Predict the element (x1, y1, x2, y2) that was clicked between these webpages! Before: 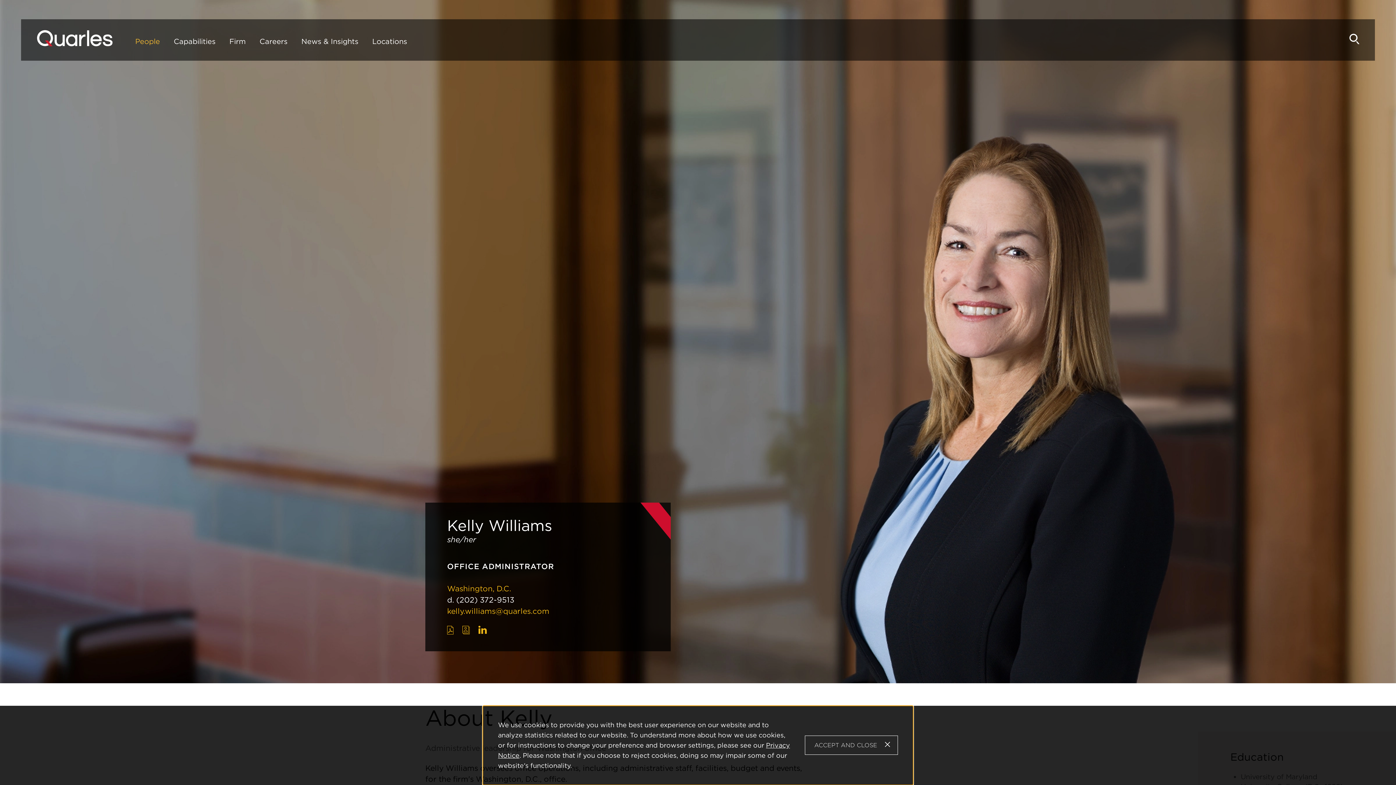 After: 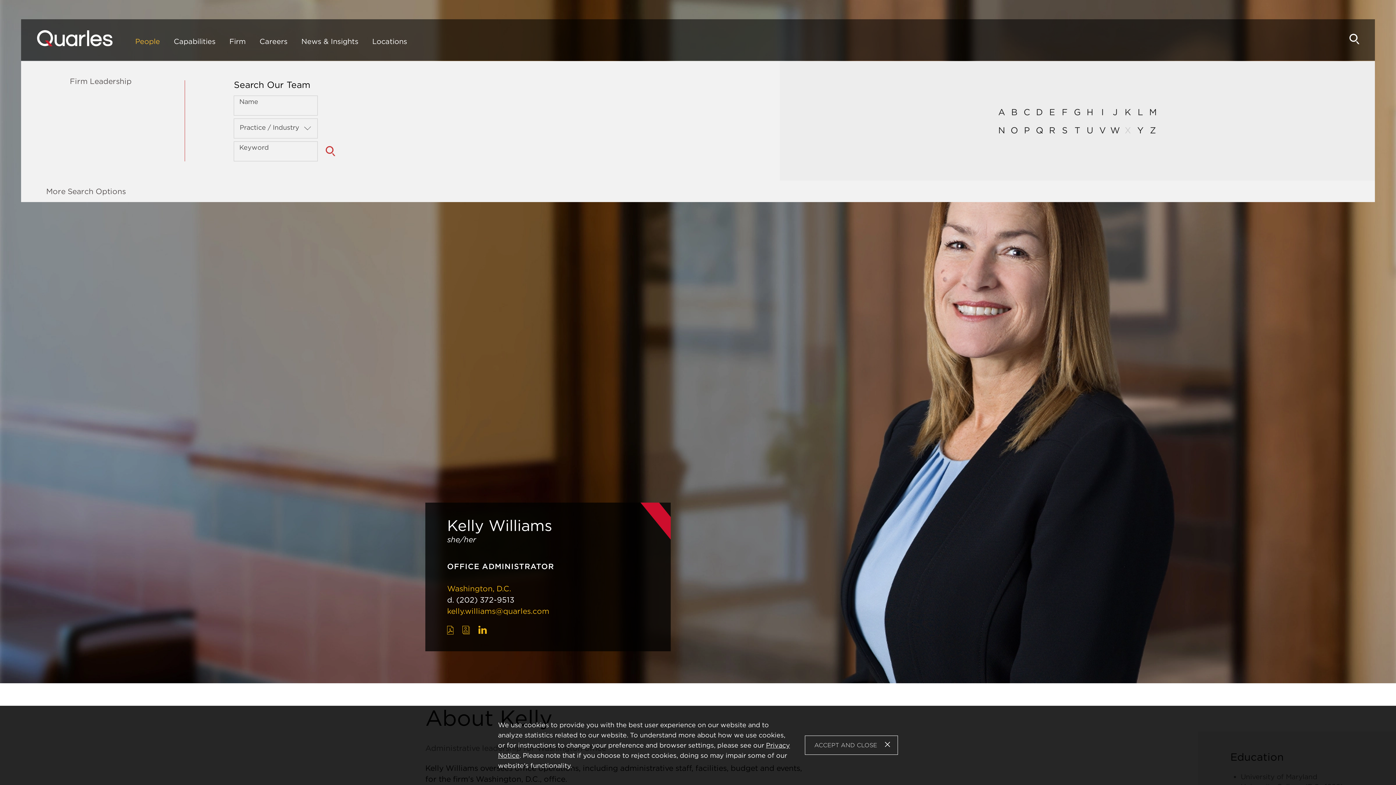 Action: label: People bbox: (129, 33, 165, 61)